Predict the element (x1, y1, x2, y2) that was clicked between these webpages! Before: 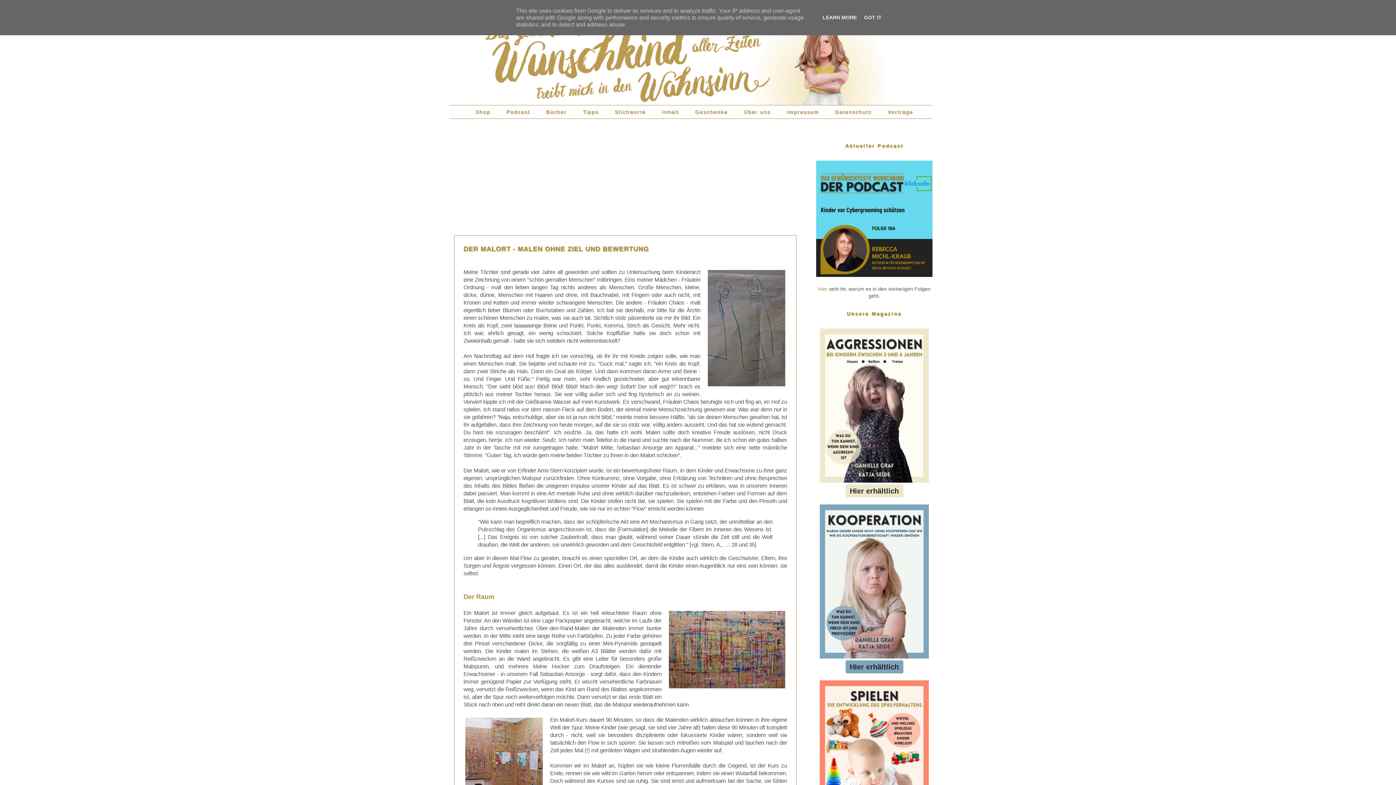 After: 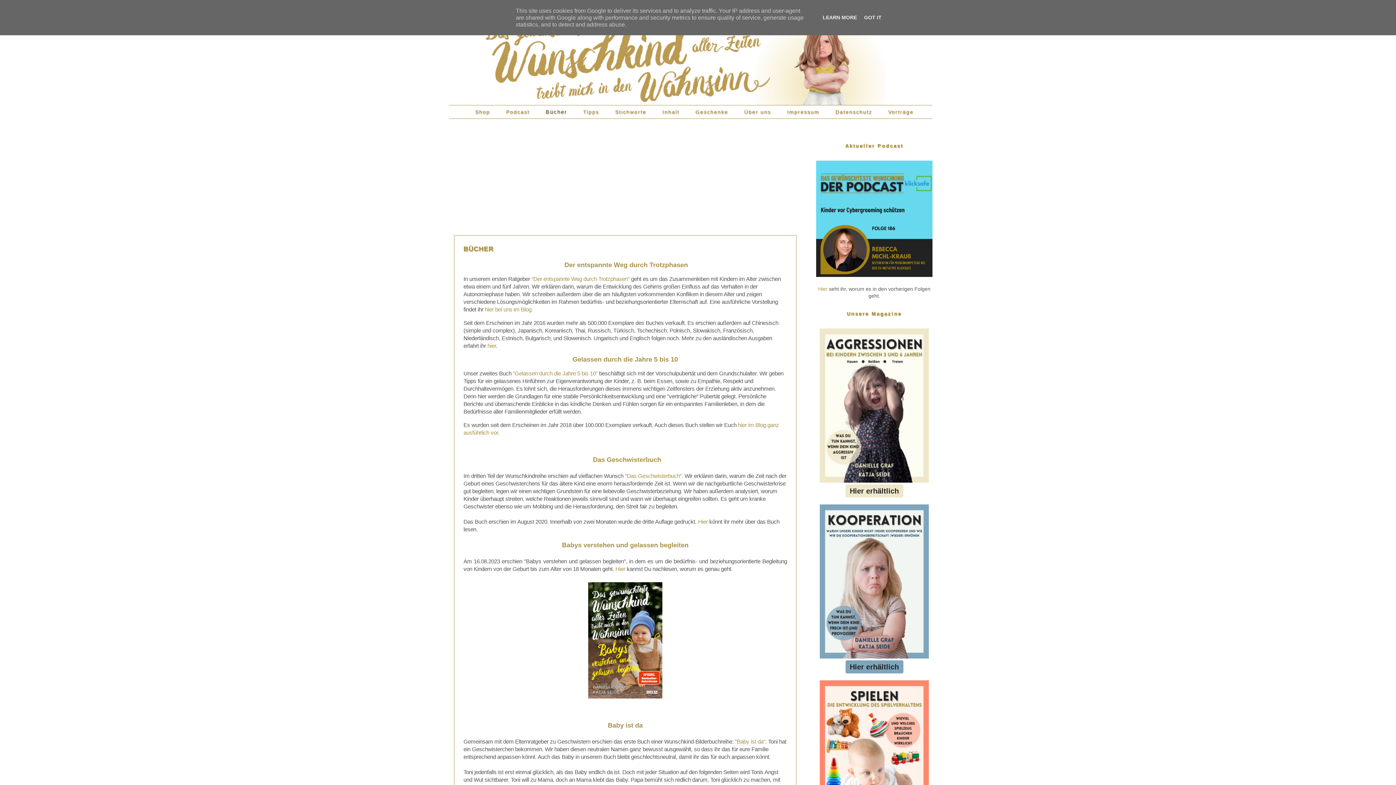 Action: label: Bücher bbox: (535, 105, 570, 118)